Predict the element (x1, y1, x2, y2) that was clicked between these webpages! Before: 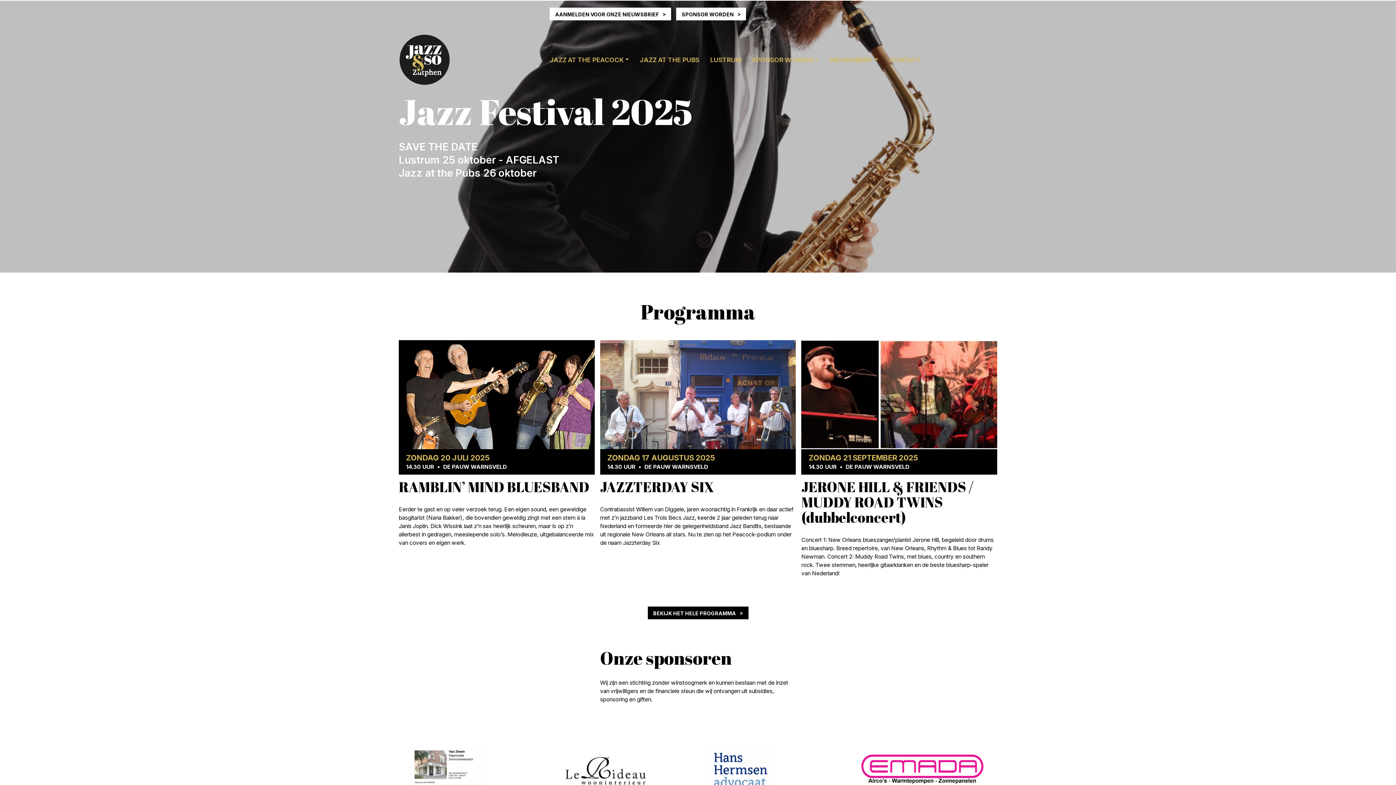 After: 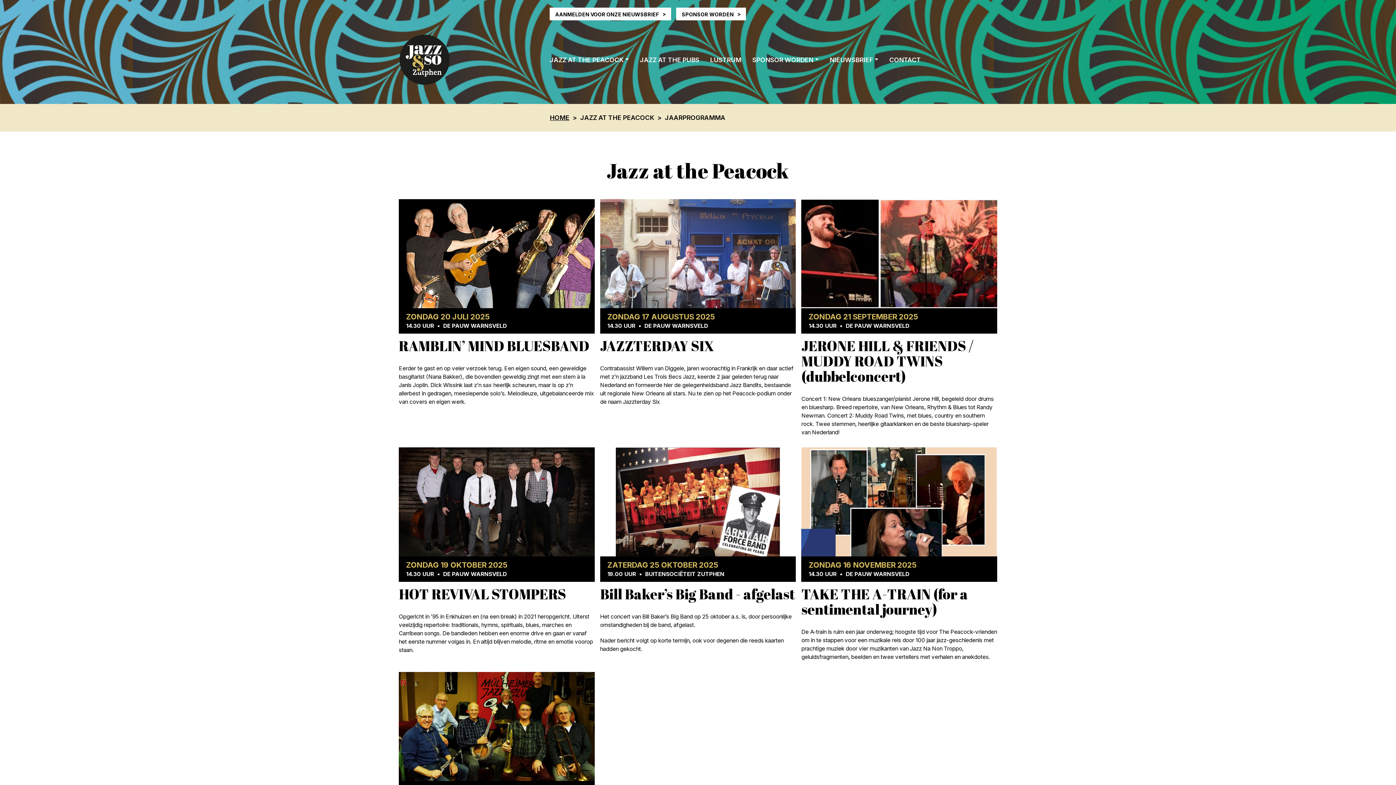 Action: label: BEKIJK HET HELE PROGRAMMA bbox: (647, 606, 748, 619)